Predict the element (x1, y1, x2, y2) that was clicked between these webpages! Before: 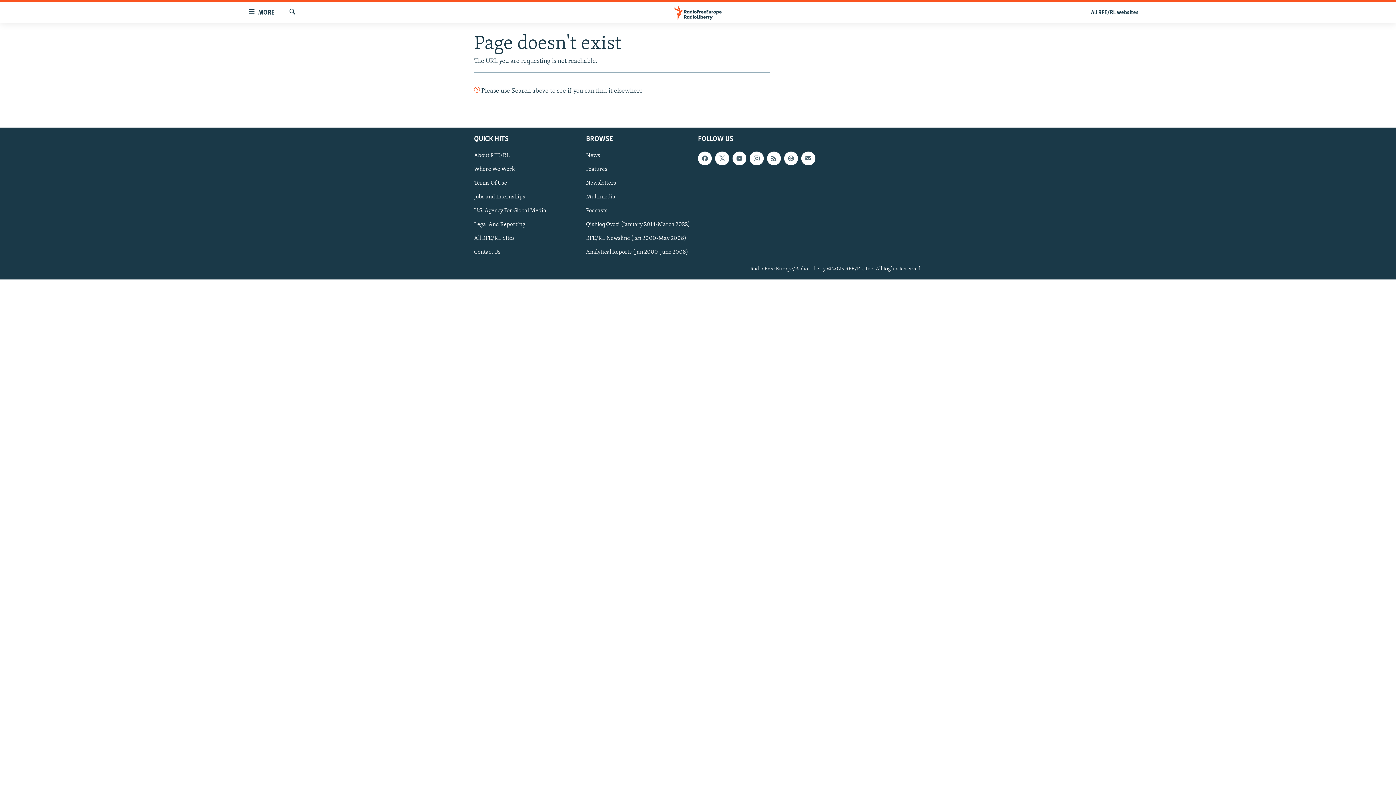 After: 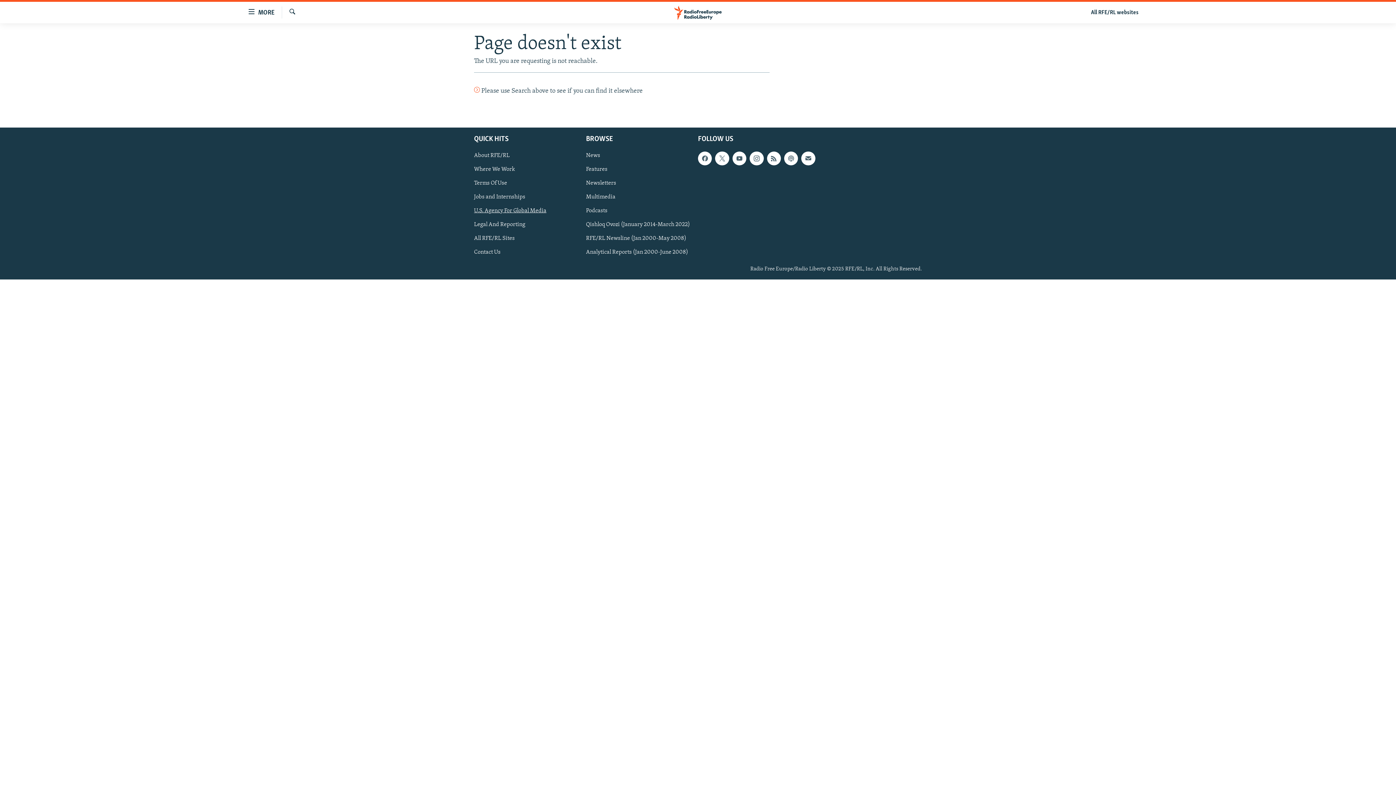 Action: bbox: (474, 206, 581, 214) label: U.S. Agency For Global Media